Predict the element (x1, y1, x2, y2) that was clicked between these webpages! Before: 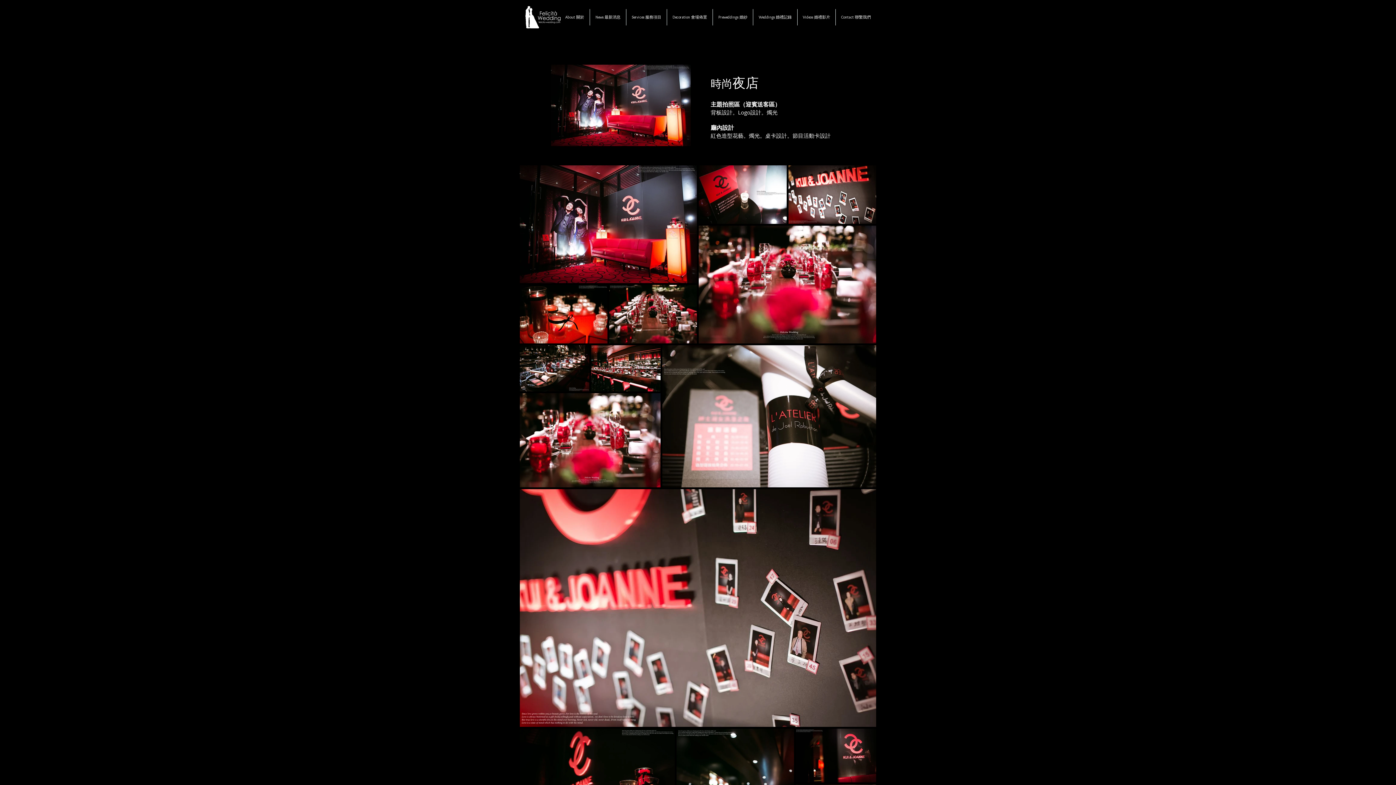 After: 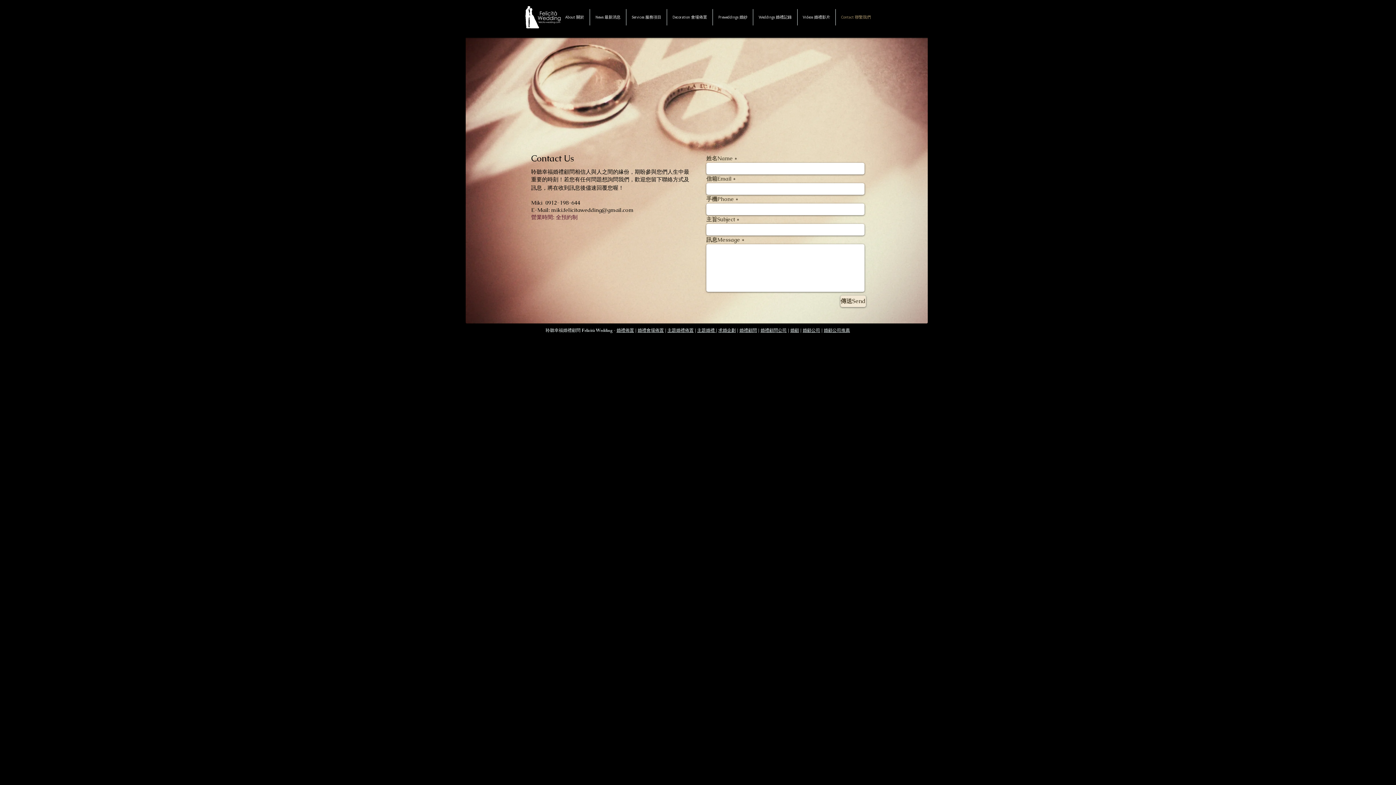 Action: label: Contact 聯繫我們 bbox: (836, 9, 876, 25)